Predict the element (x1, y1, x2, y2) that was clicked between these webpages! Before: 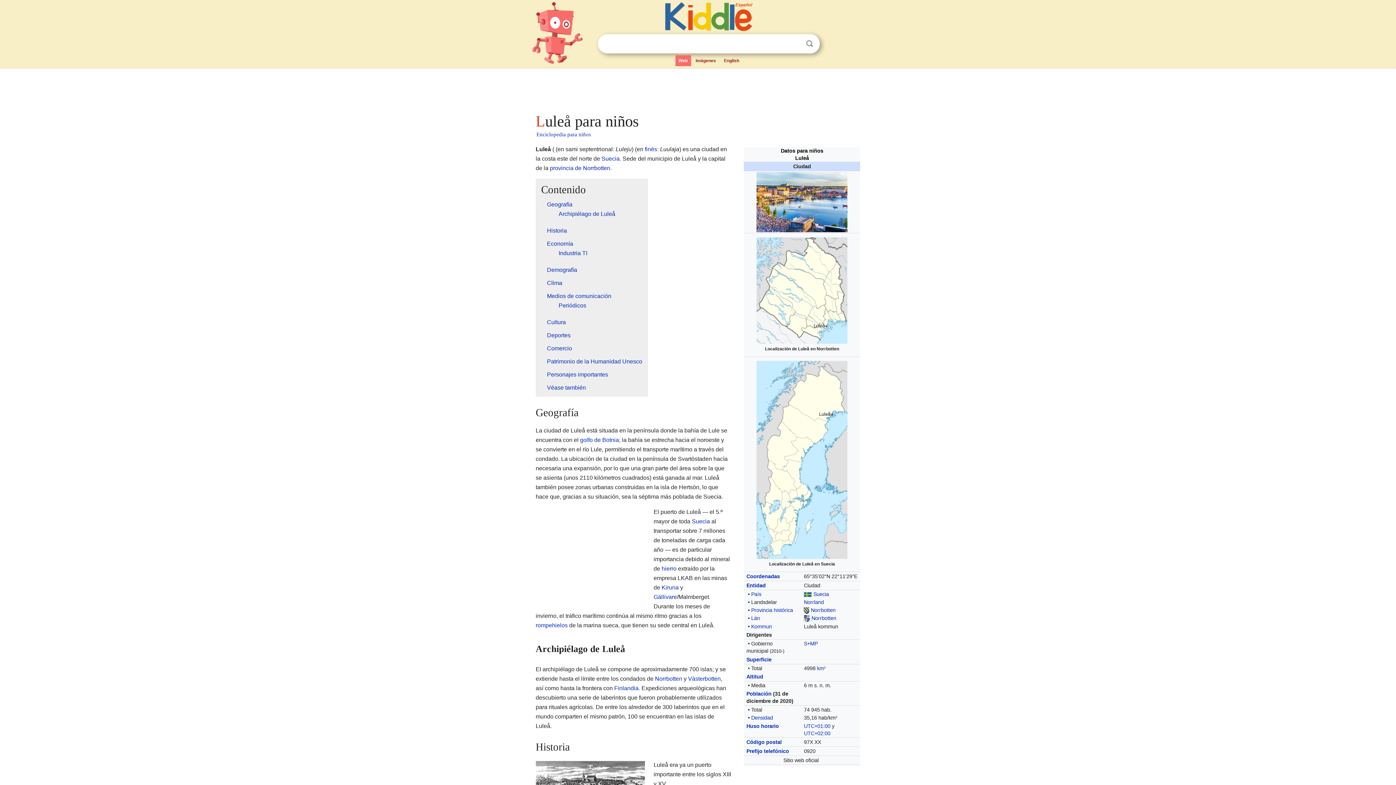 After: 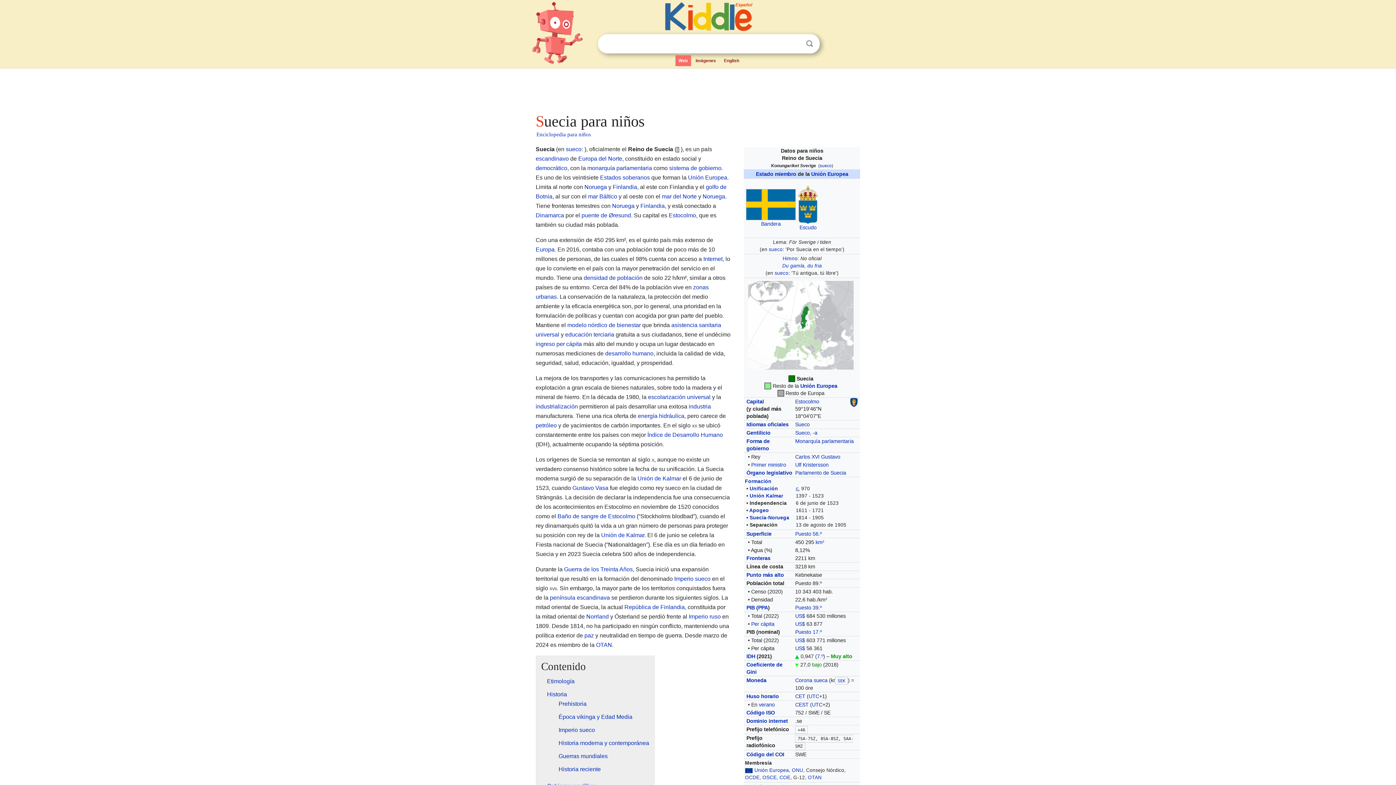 Action: bbox: (813, 591, 829, 597) label: Suecia